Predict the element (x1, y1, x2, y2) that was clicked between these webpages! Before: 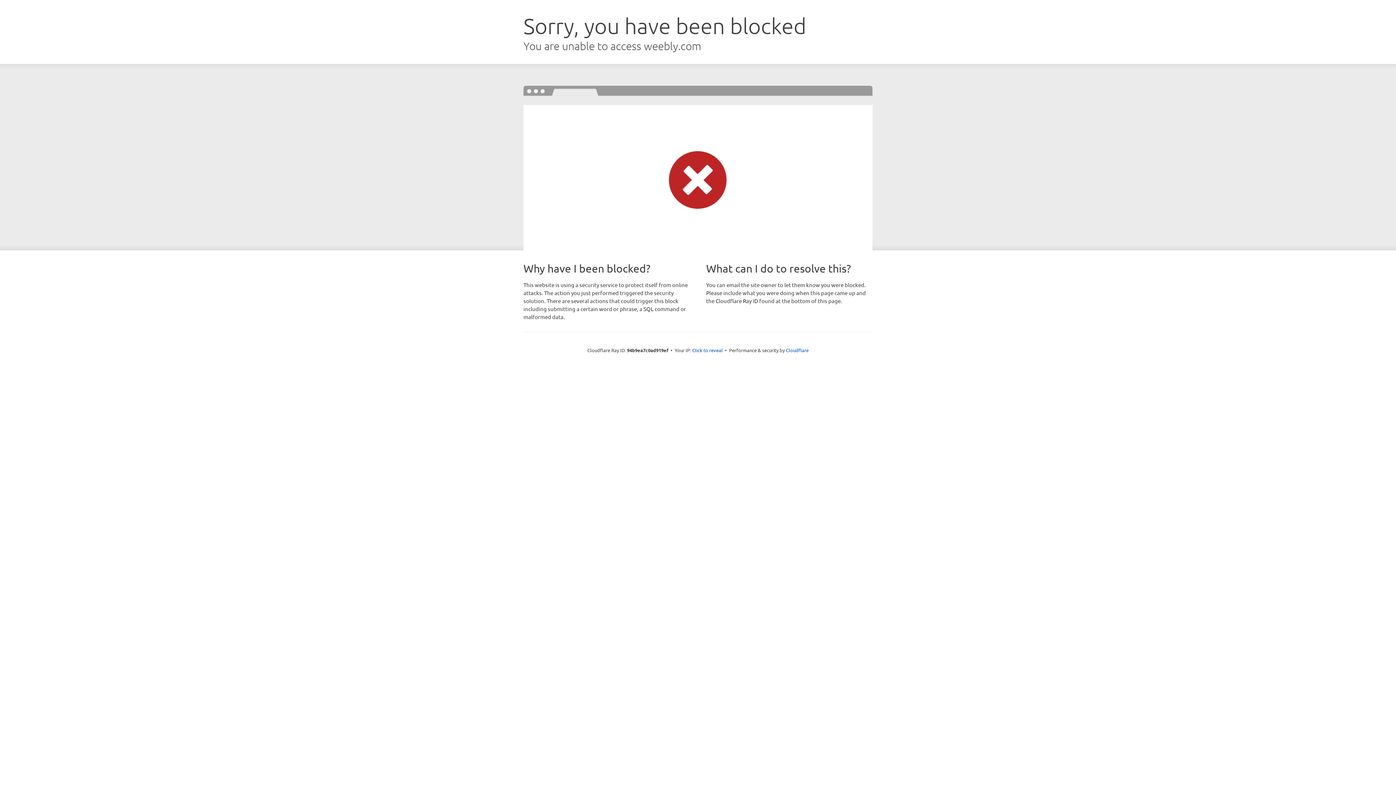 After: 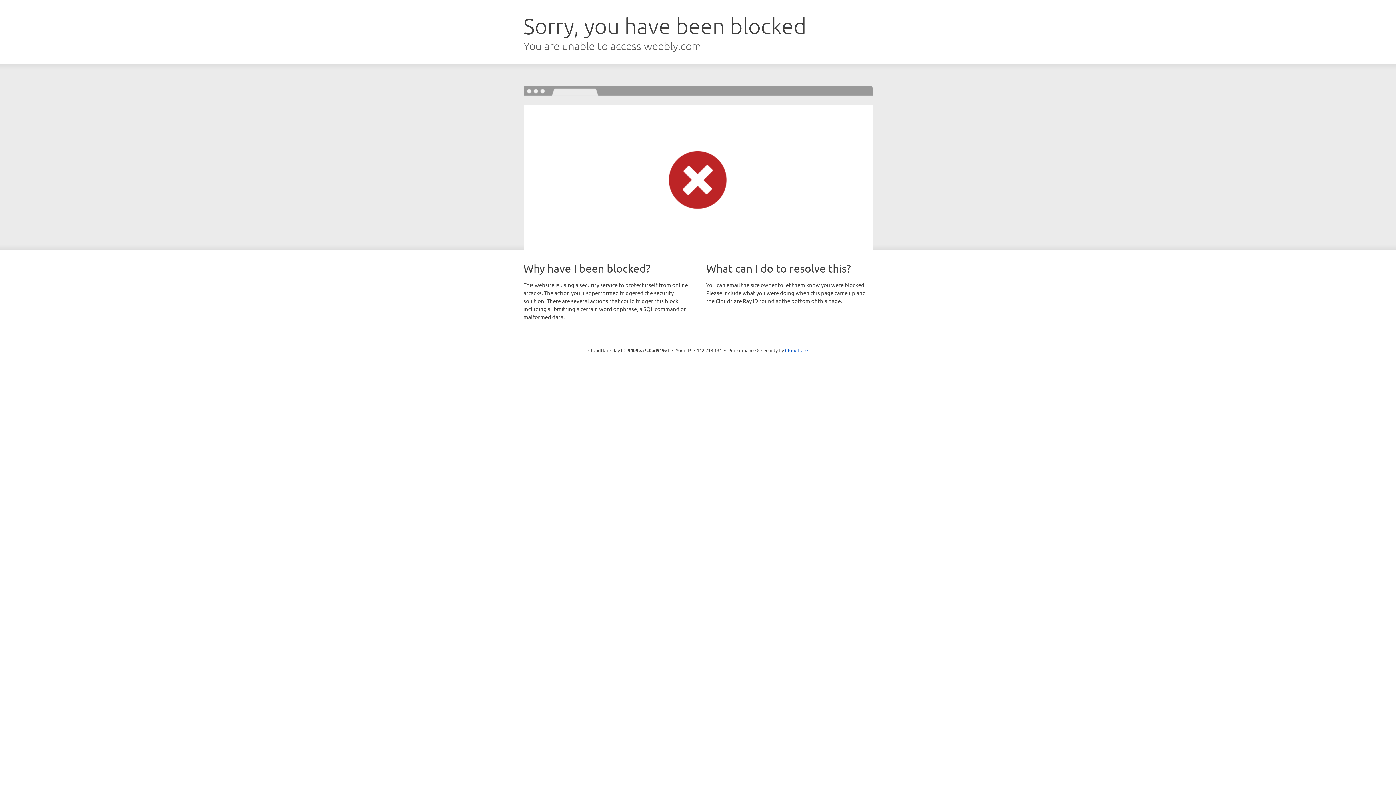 Action: bbox: (692, 346, 722, 353) label: Click to reveal